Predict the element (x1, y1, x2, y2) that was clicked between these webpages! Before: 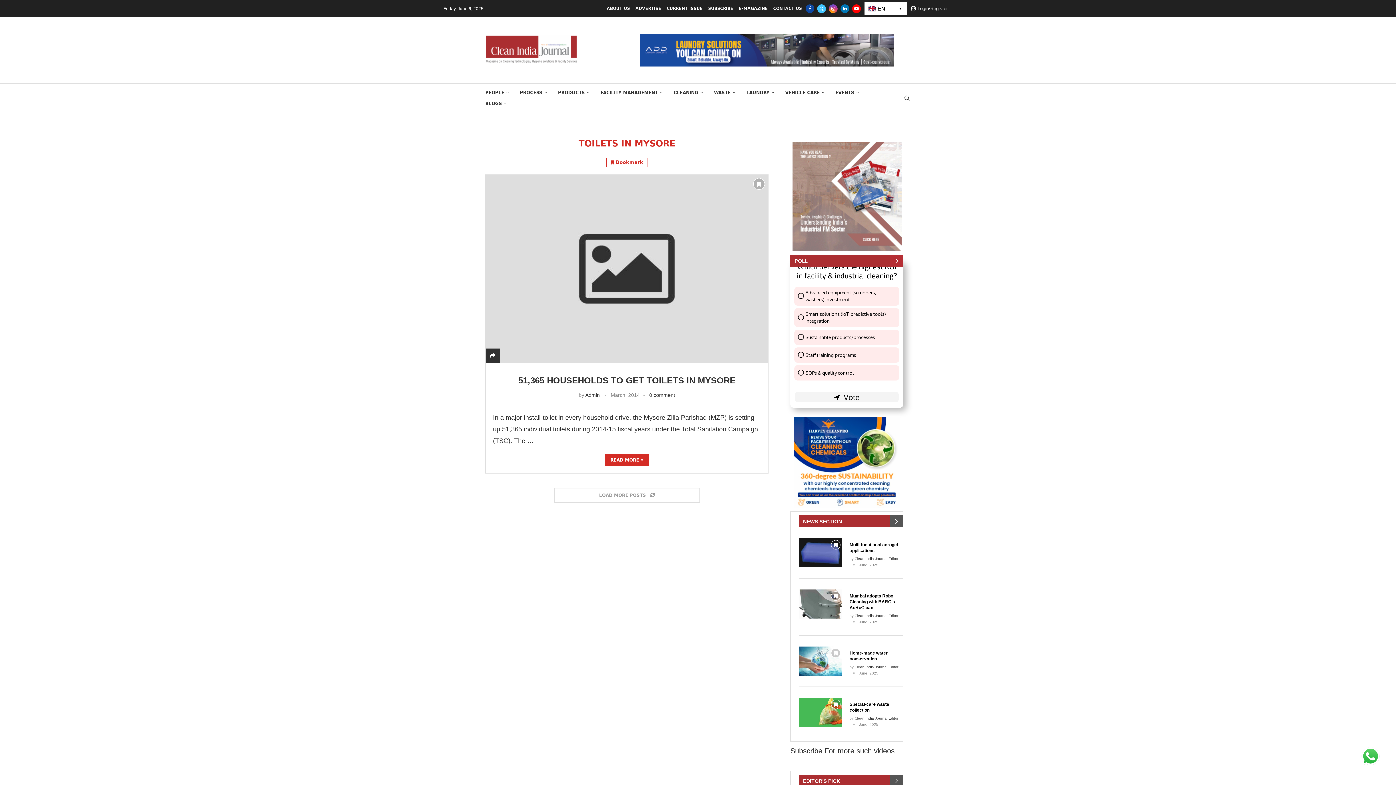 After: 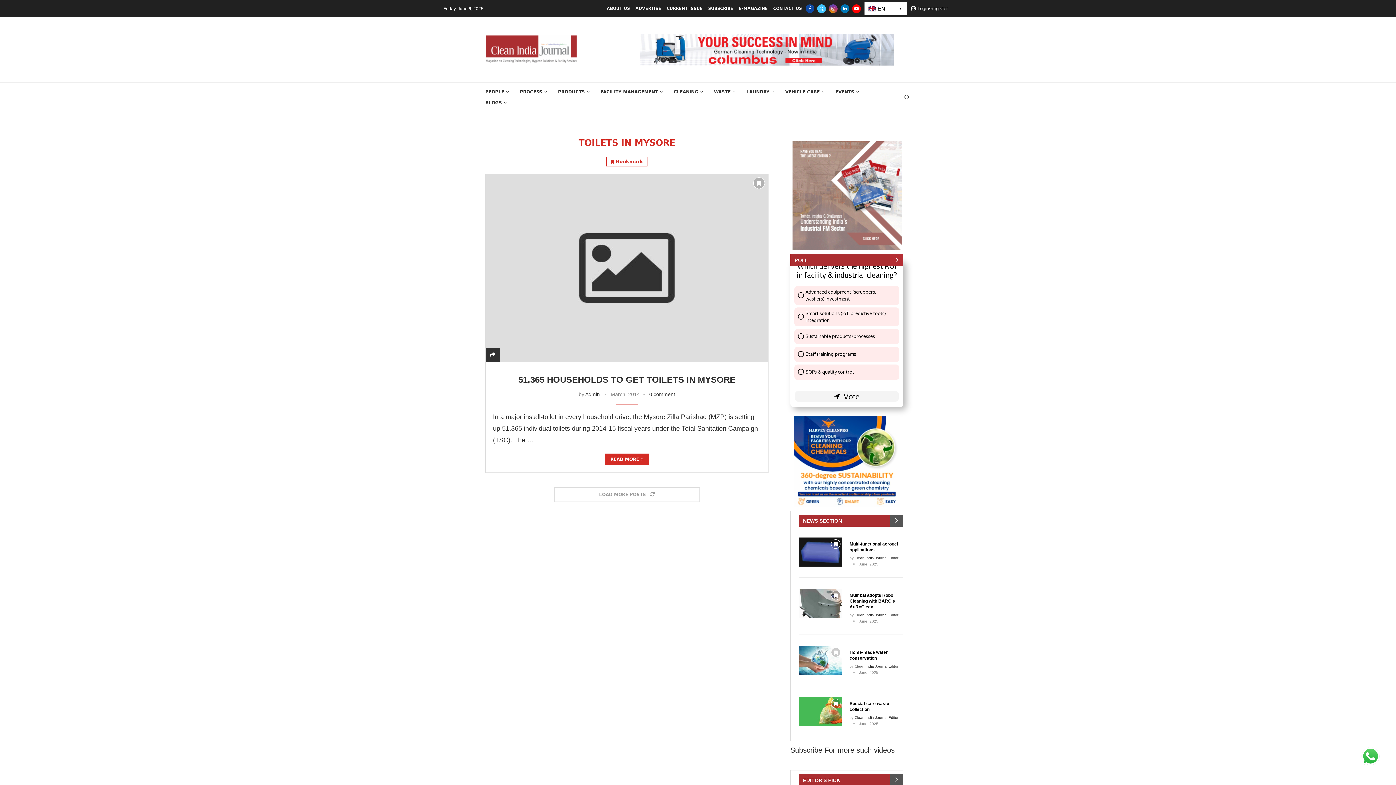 Action: bbox: (829, 4, 837, 12) label: Instagram